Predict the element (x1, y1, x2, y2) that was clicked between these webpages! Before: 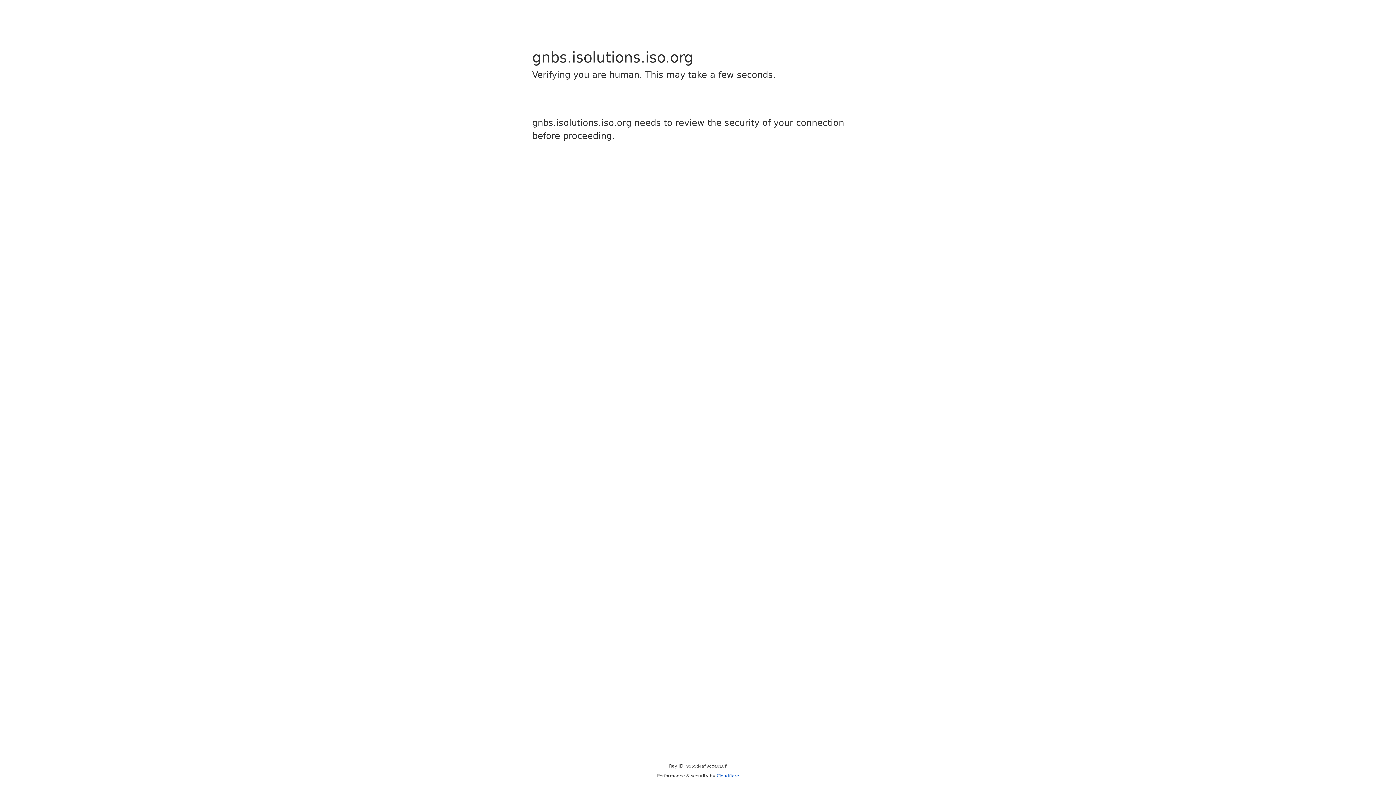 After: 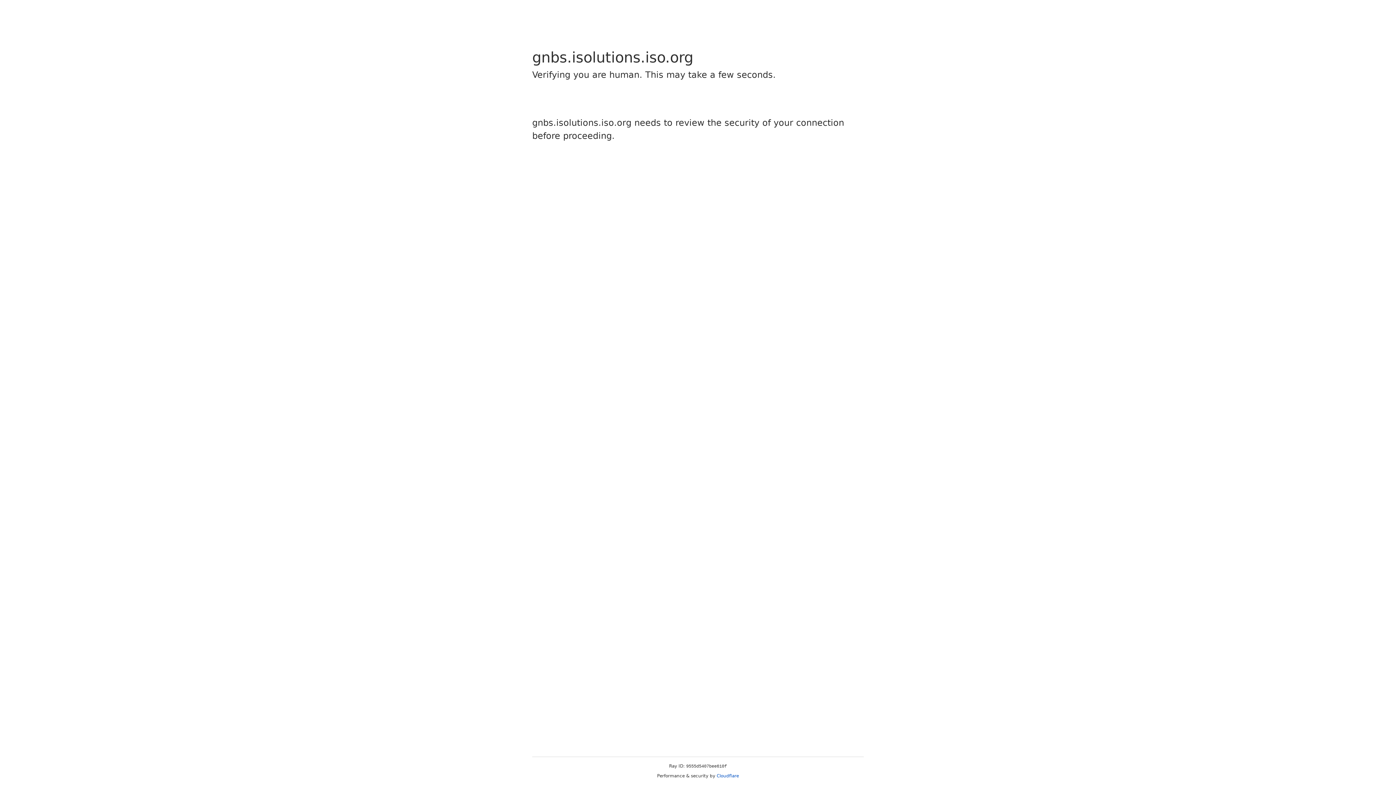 Action: bbox: (716, 773, 739, 778) label: Cloudflare